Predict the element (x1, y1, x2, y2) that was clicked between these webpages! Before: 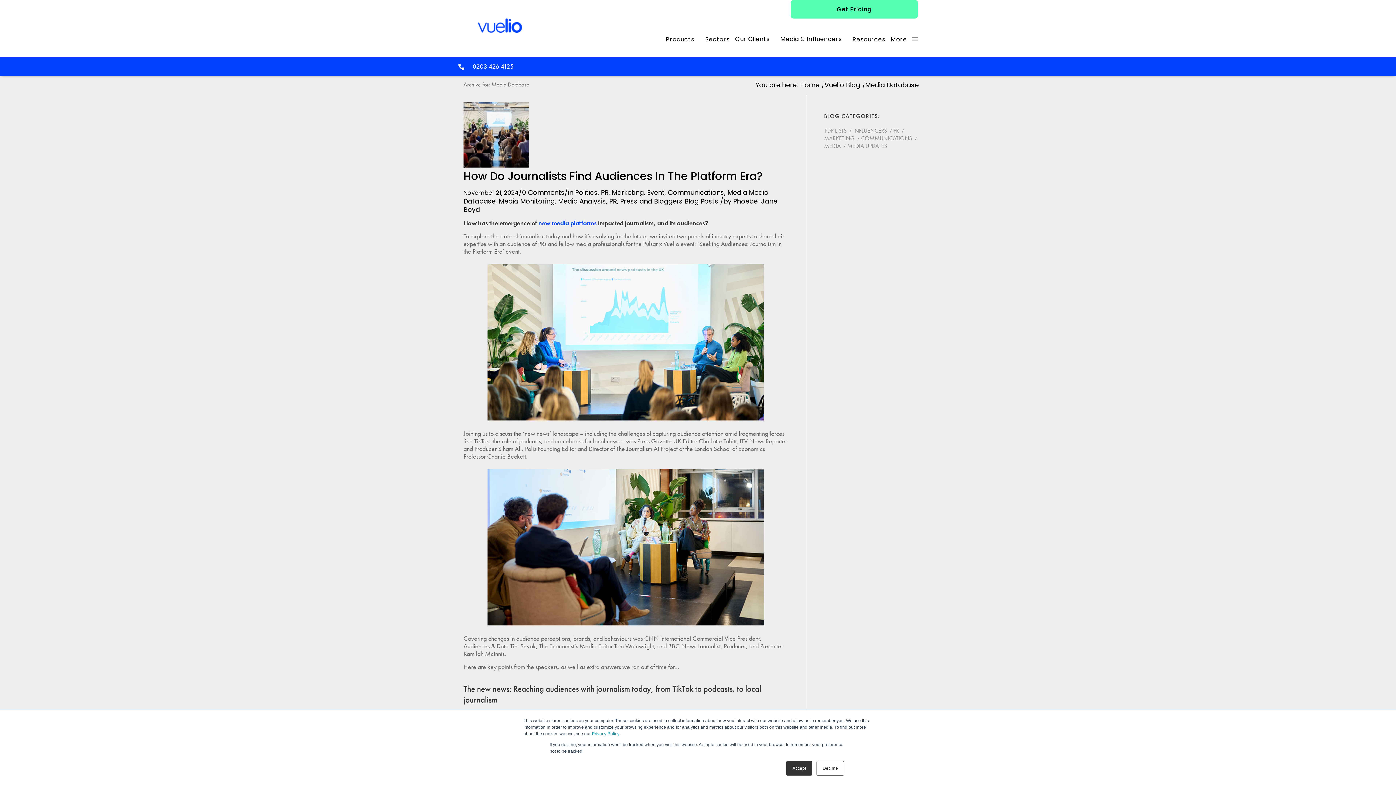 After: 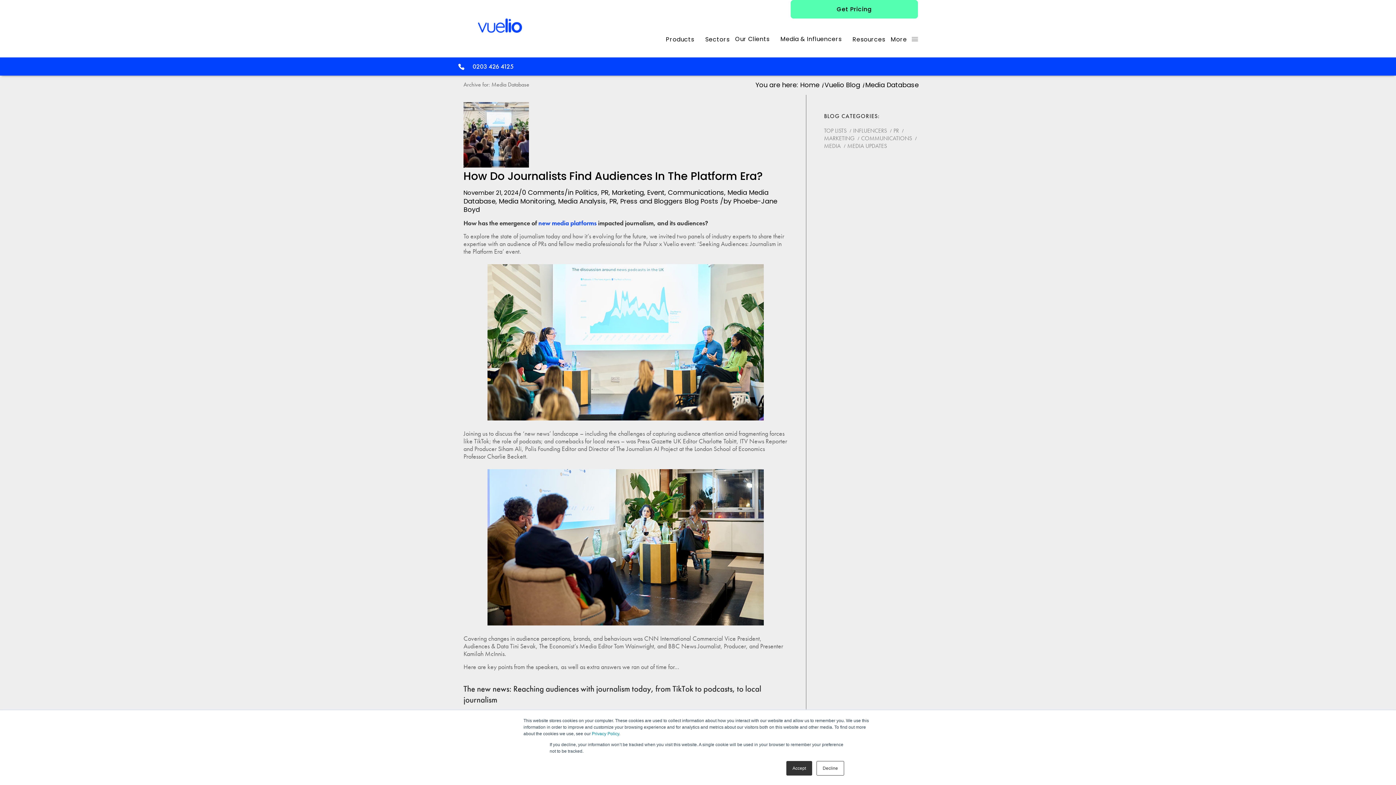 Action: label: 0203 426 4125 bbox: (472, 62, 513, 70)